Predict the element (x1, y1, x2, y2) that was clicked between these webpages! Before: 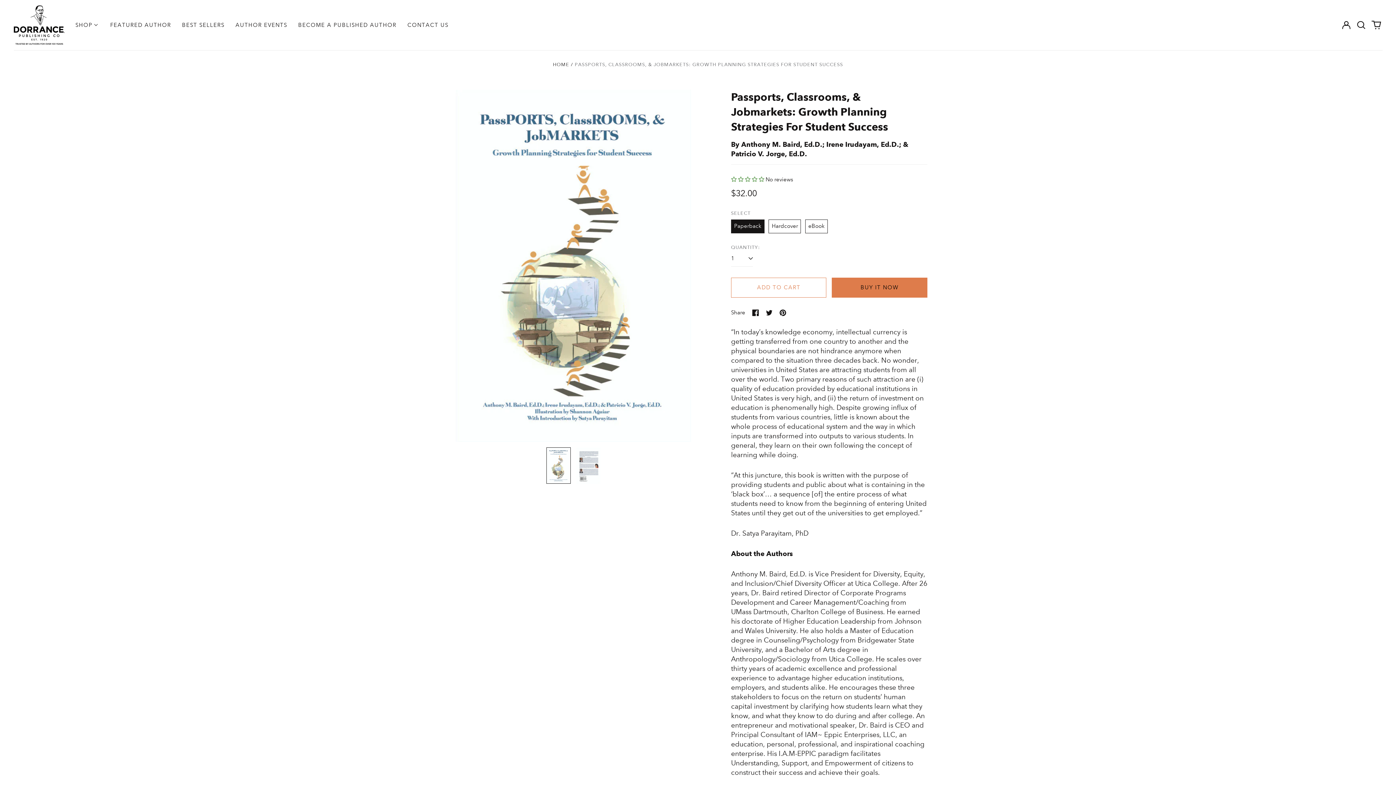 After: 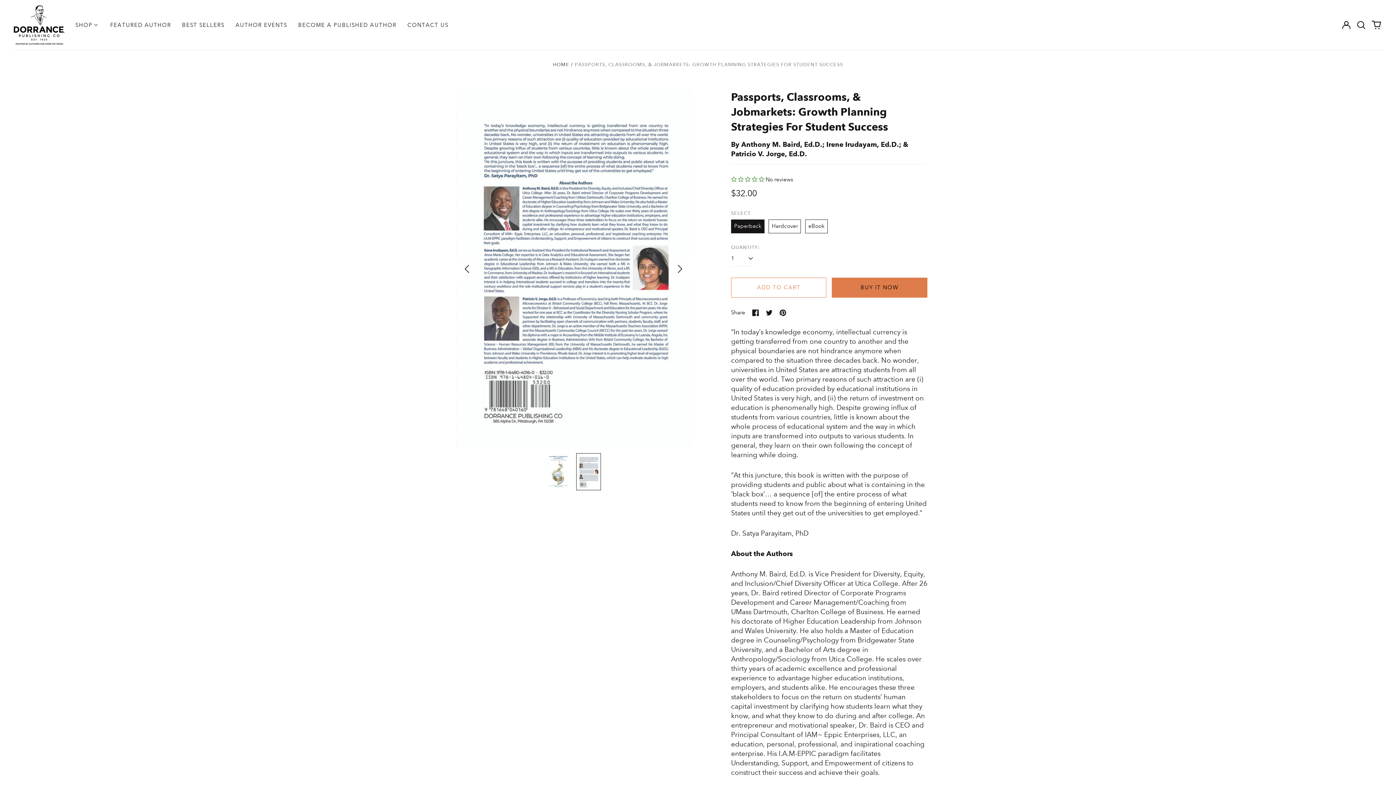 Action: bbox: (669, 255, 691, 276) label: Next slide